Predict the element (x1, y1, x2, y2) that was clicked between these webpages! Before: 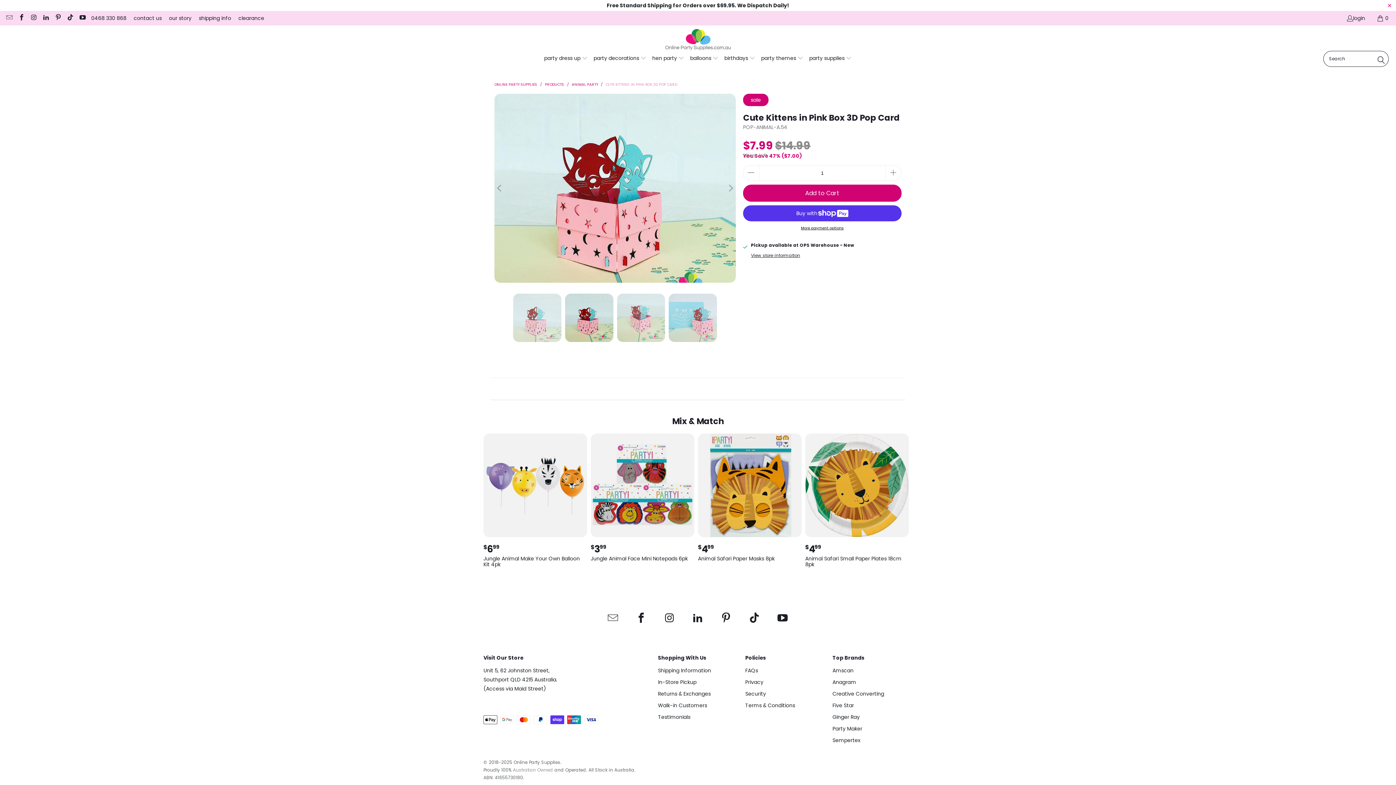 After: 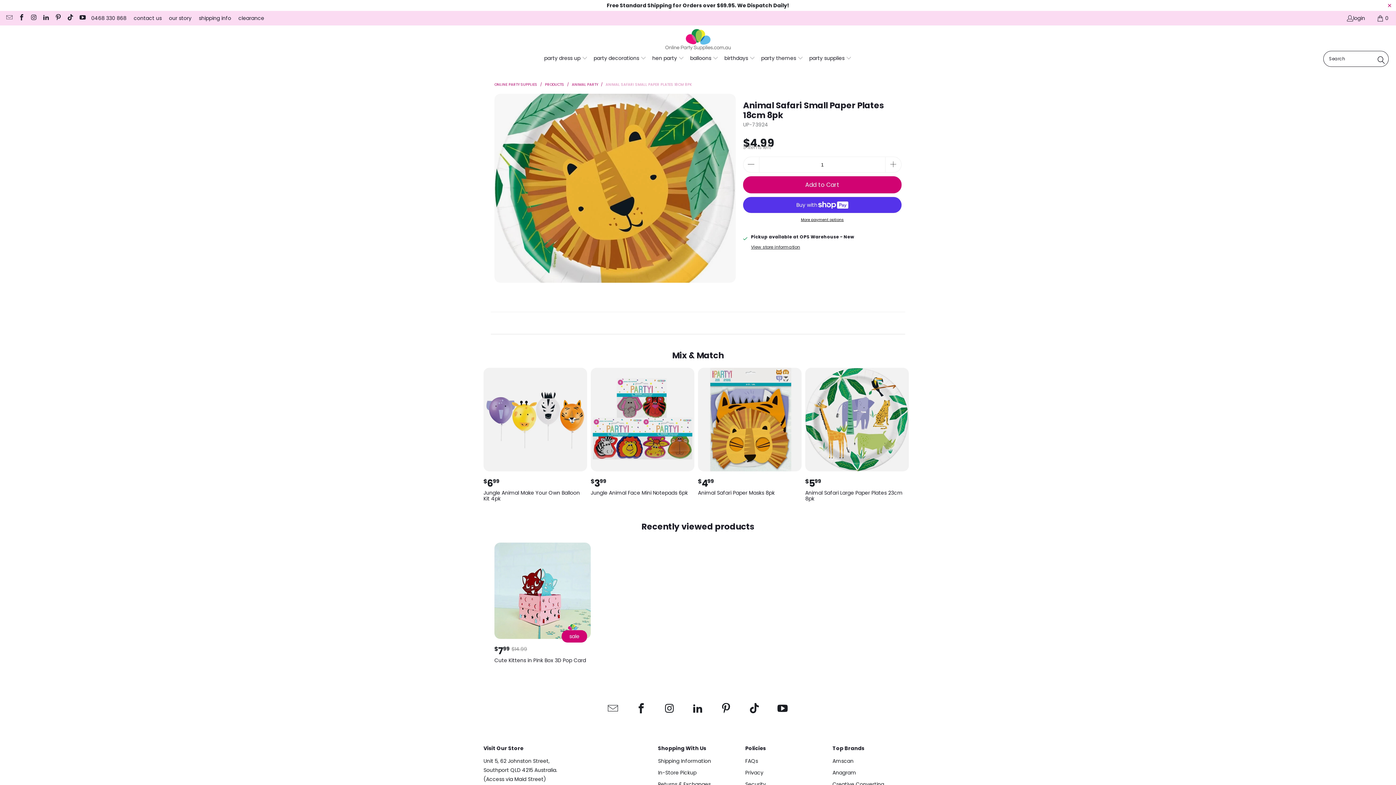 Action: label: Animal Safari Small Paper Plates 18cm 8pk animal-themed-partyjungle-animal-themed-partykids-birthdaymeteor-partyparty-tablewareall-ages-party-themesplates-bowlssafari-themed-party bbox: (805, 433, 909, 537)